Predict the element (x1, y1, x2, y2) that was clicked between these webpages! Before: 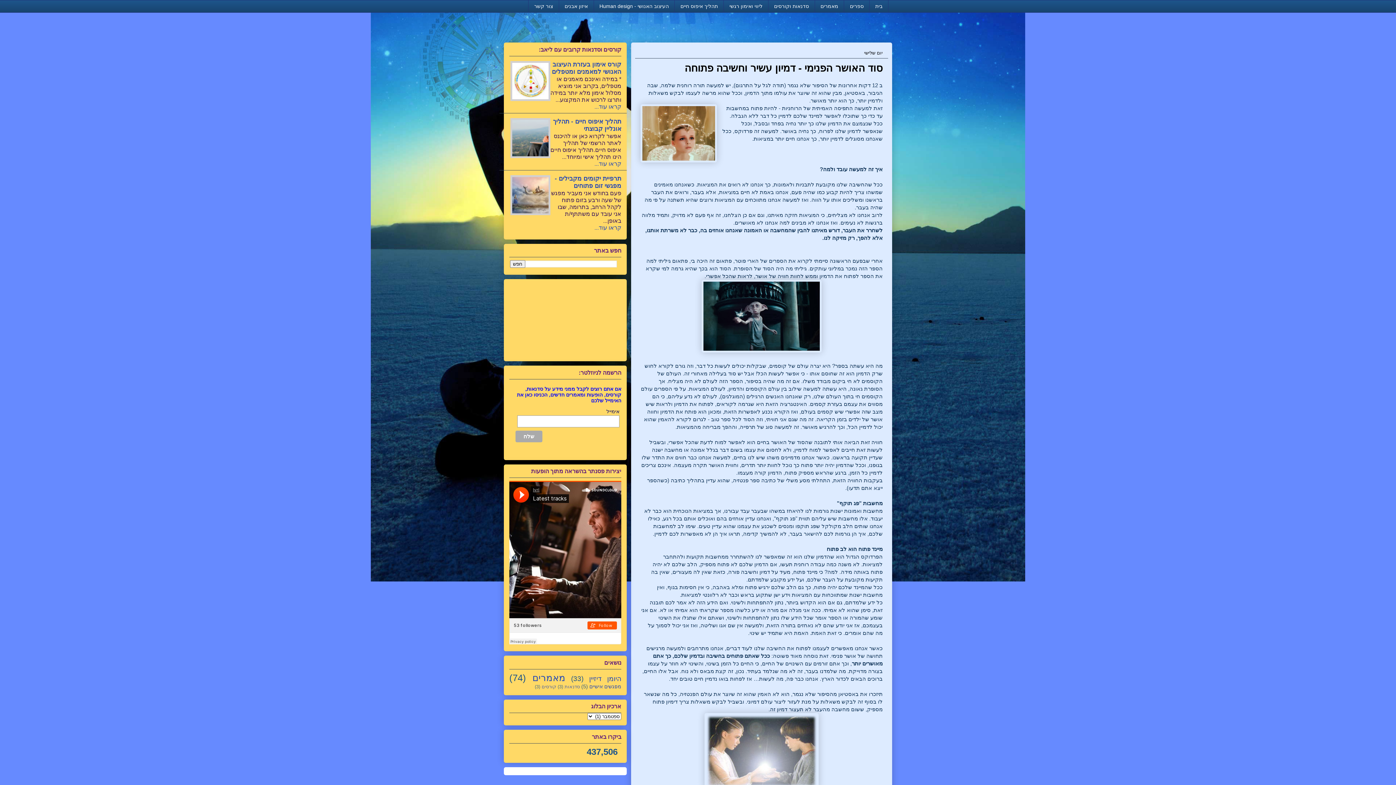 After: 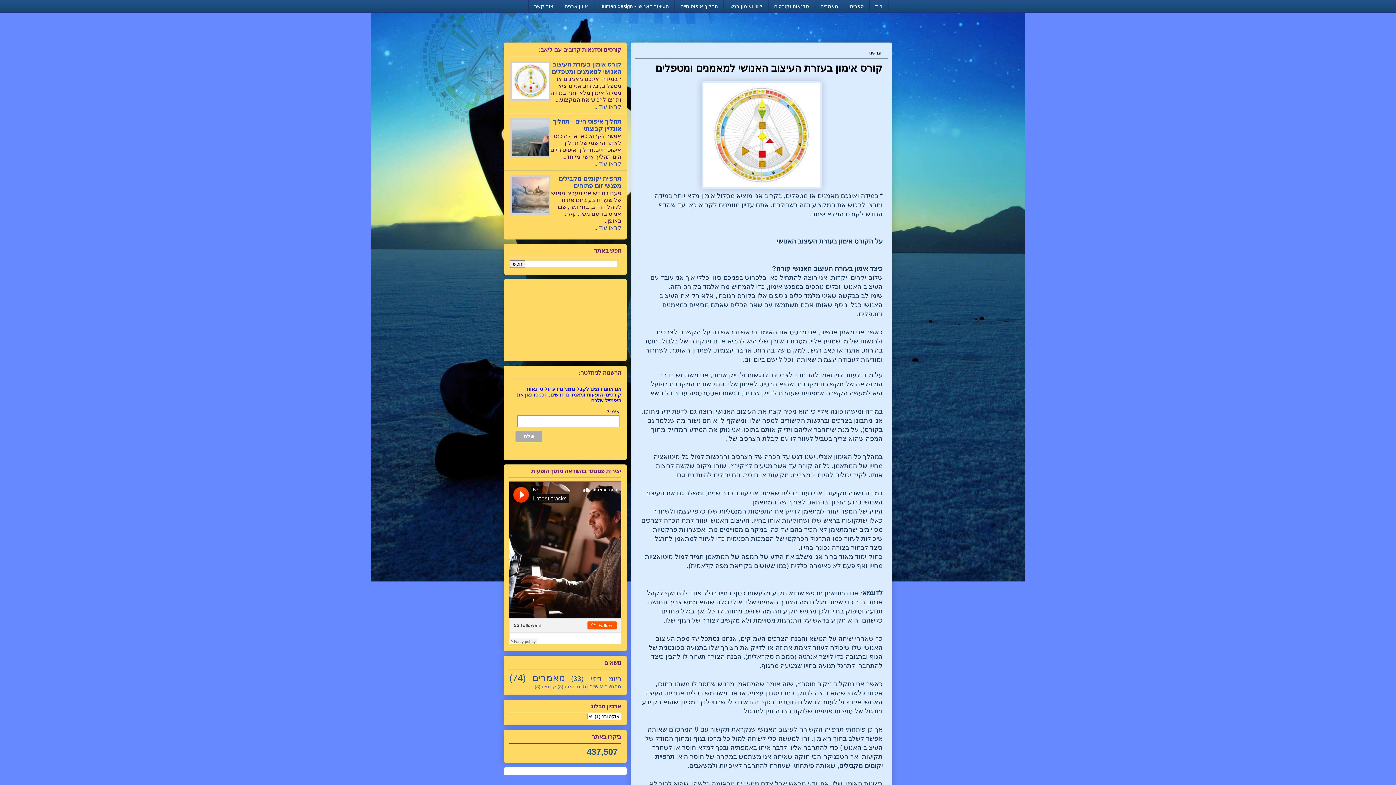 Action: label: קורס אימון בעזרת העיצוב האנושי למאמנים ומטפלים bbox: (552, 60, 621, 76)